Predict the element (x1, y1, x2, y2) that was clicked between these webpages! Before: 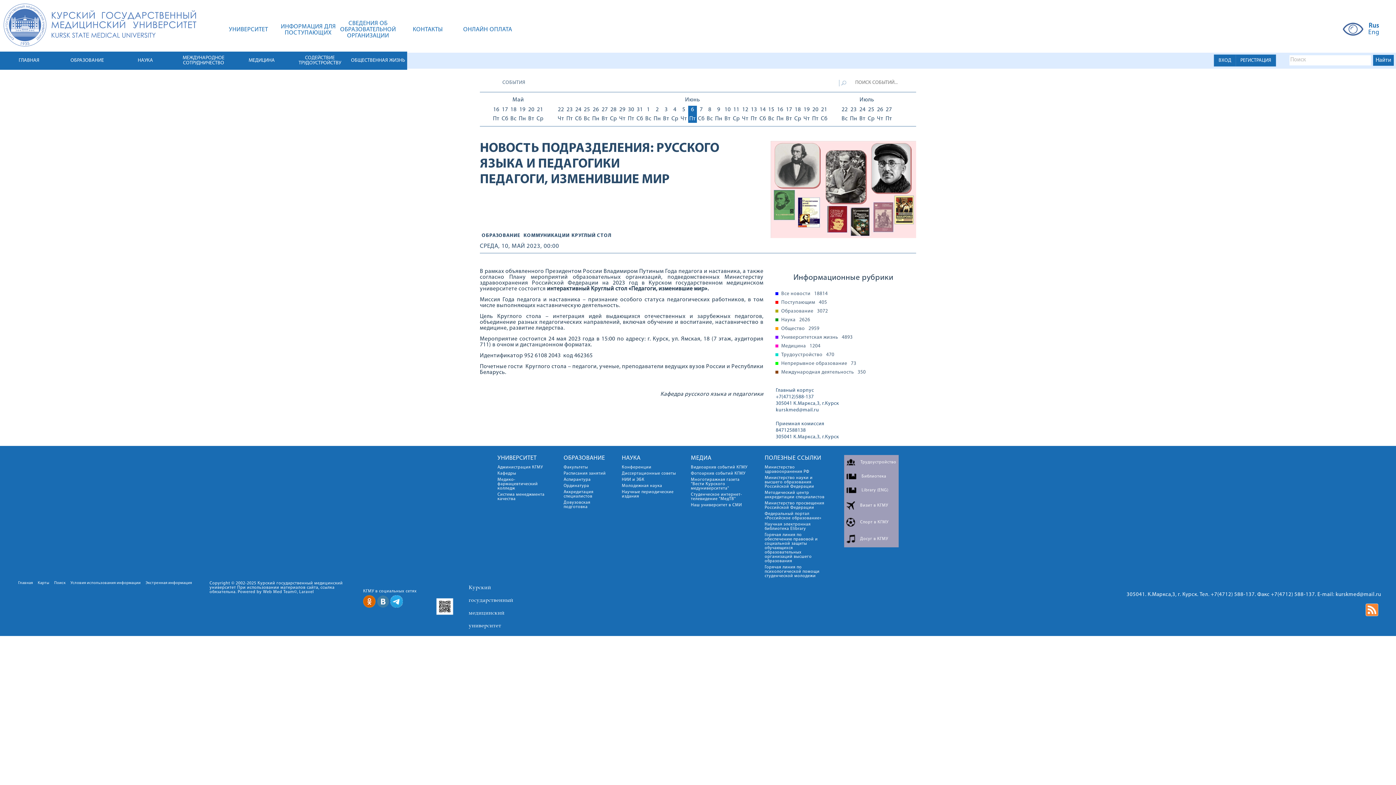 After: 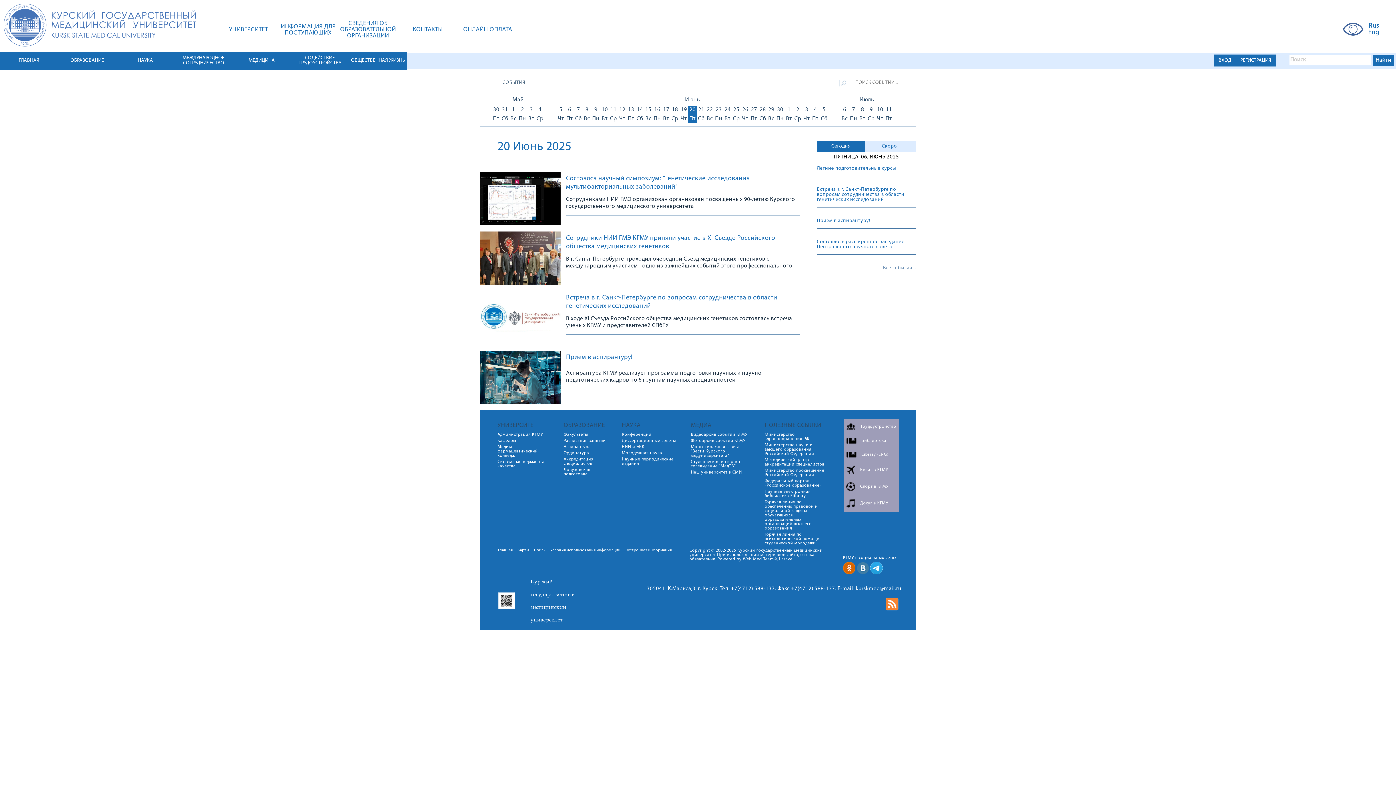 Action: label: 20

Пт bbox: (811, 105, 820, 122)